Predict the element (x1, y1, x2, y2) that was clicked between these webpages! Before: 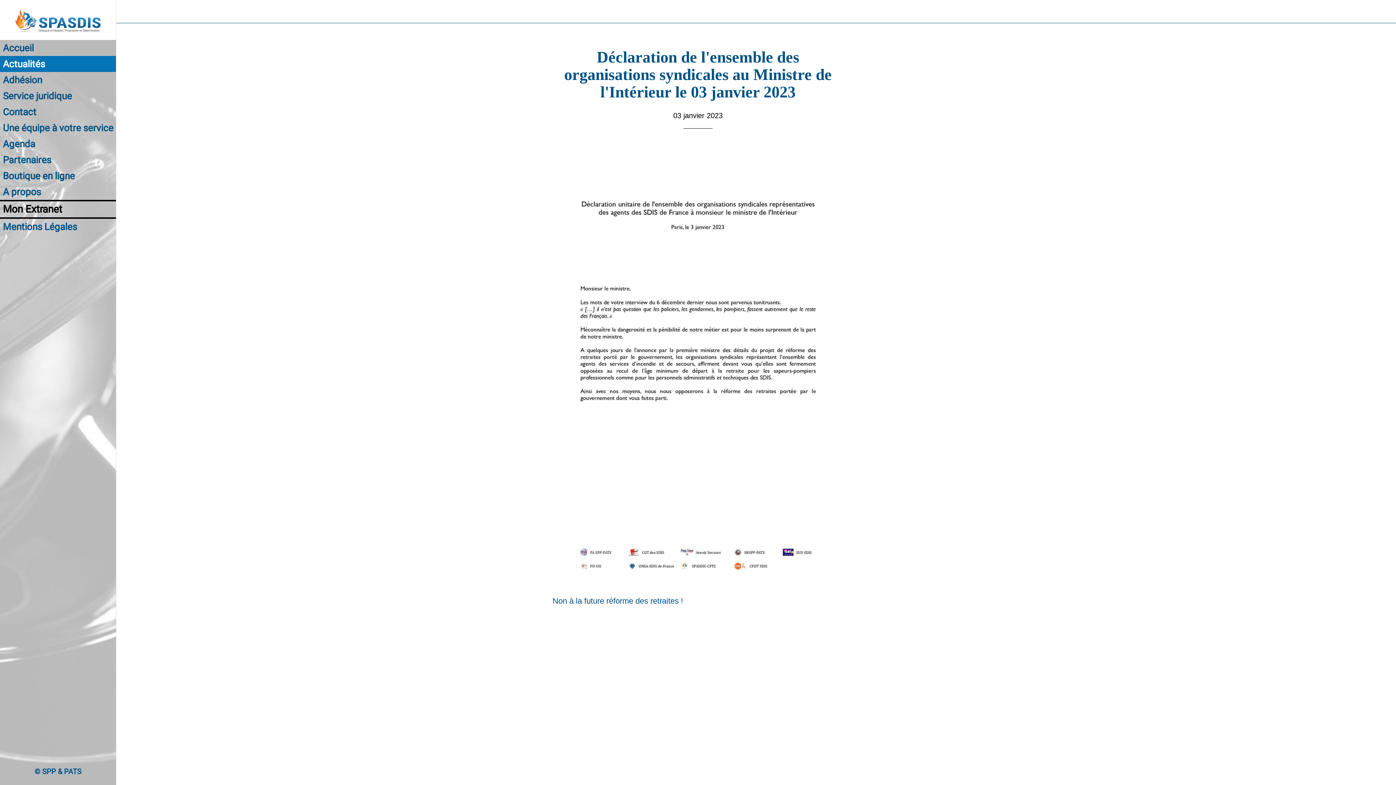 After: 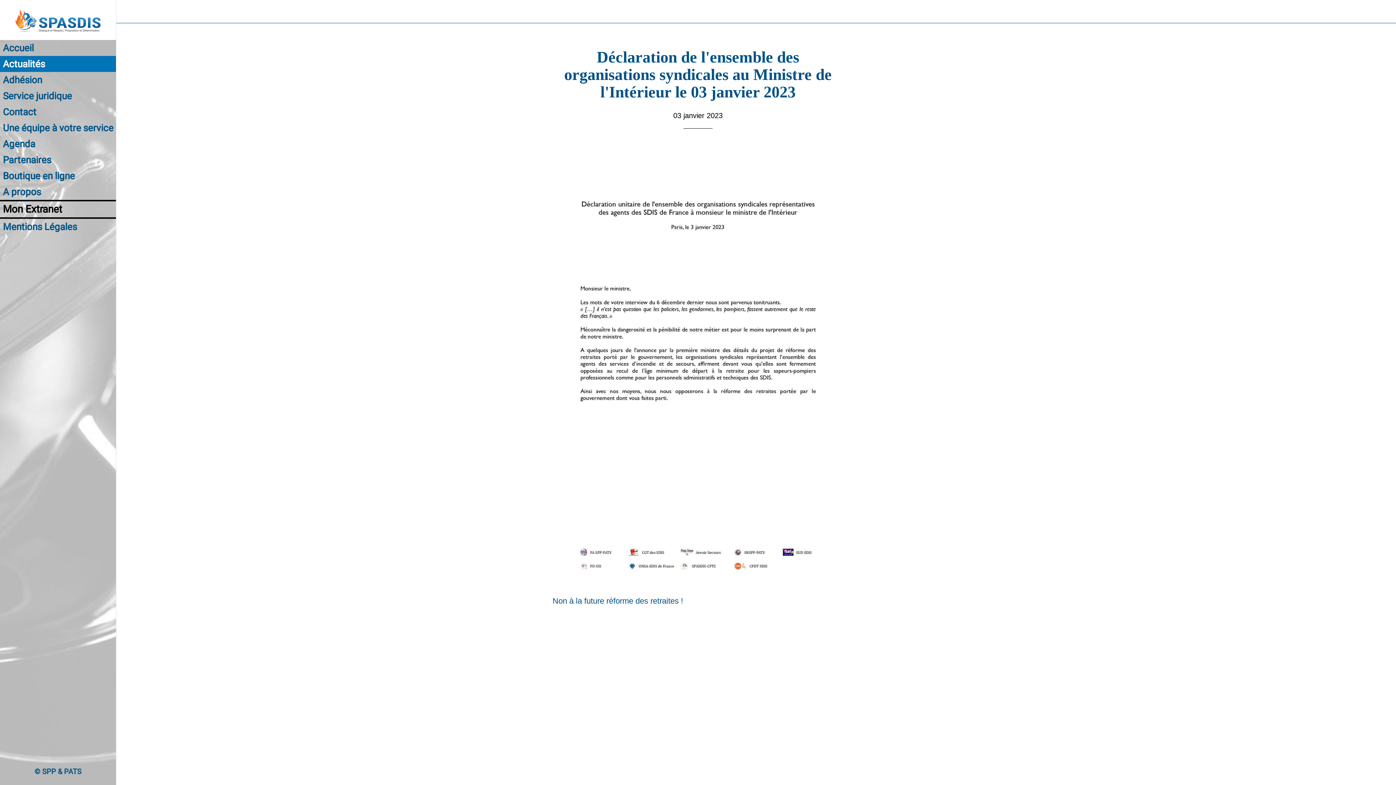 Action: bbox: (552, 576, 843, 585)